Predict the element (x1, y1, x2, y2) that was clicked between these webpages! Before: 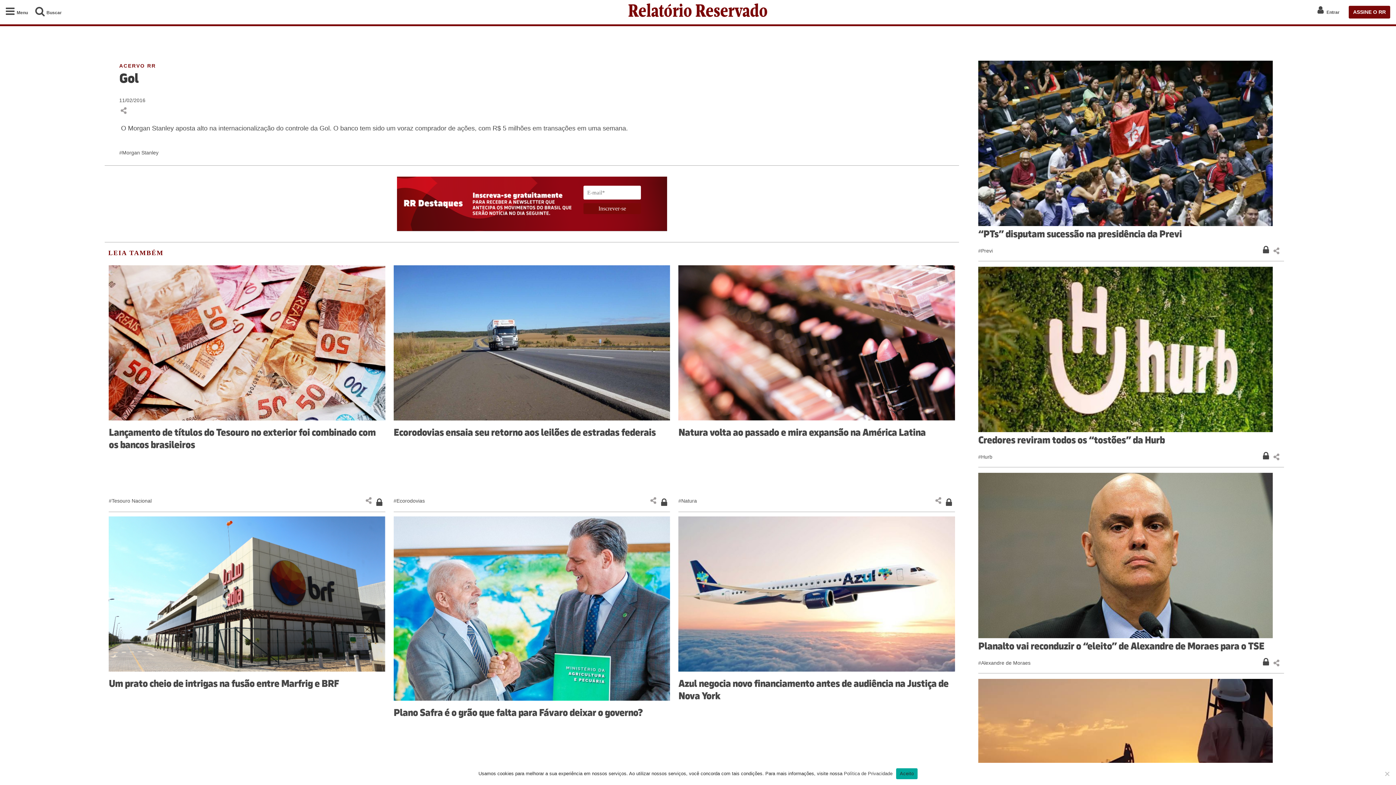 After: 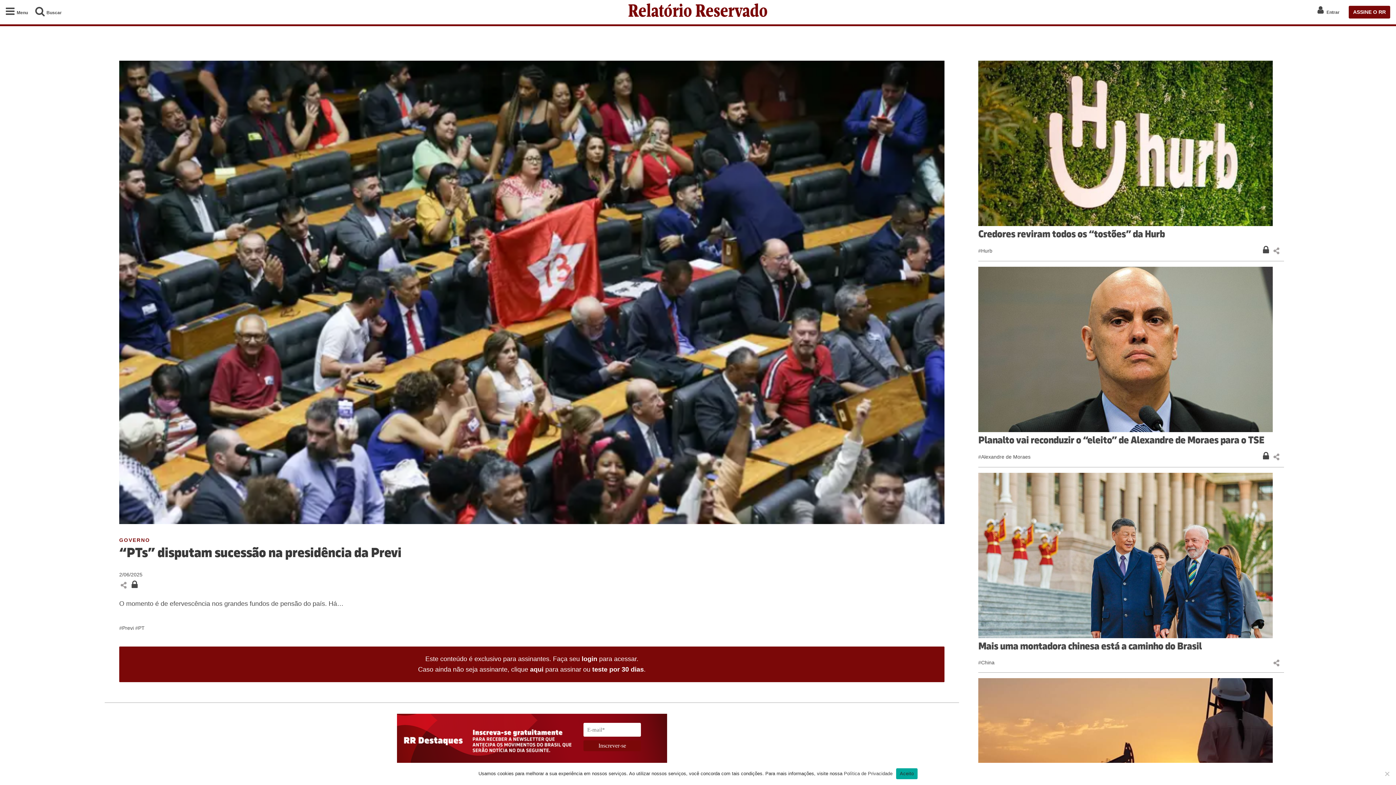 Action: label: “PTs” disputam sucessão na presidência da Previ bbox: (978, 227, 1182, 240)